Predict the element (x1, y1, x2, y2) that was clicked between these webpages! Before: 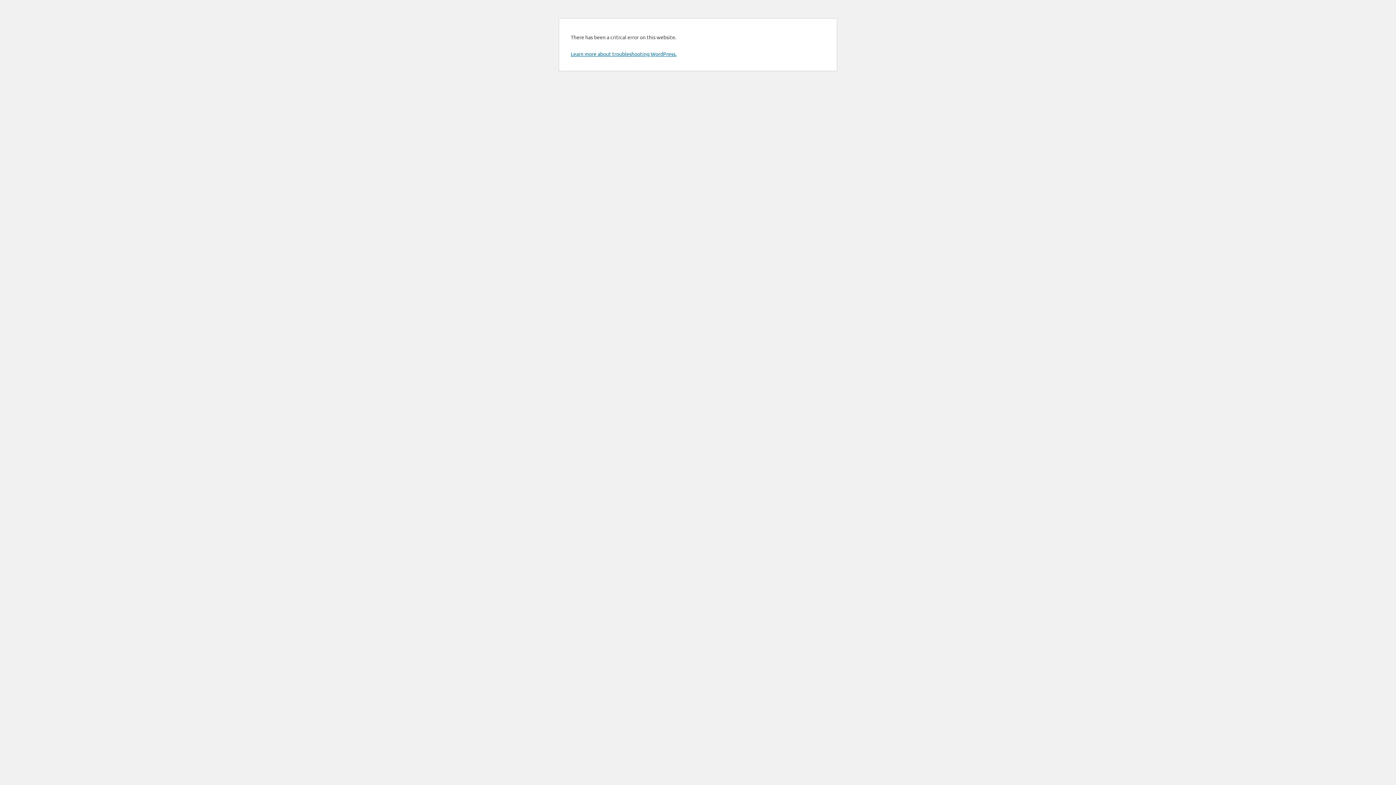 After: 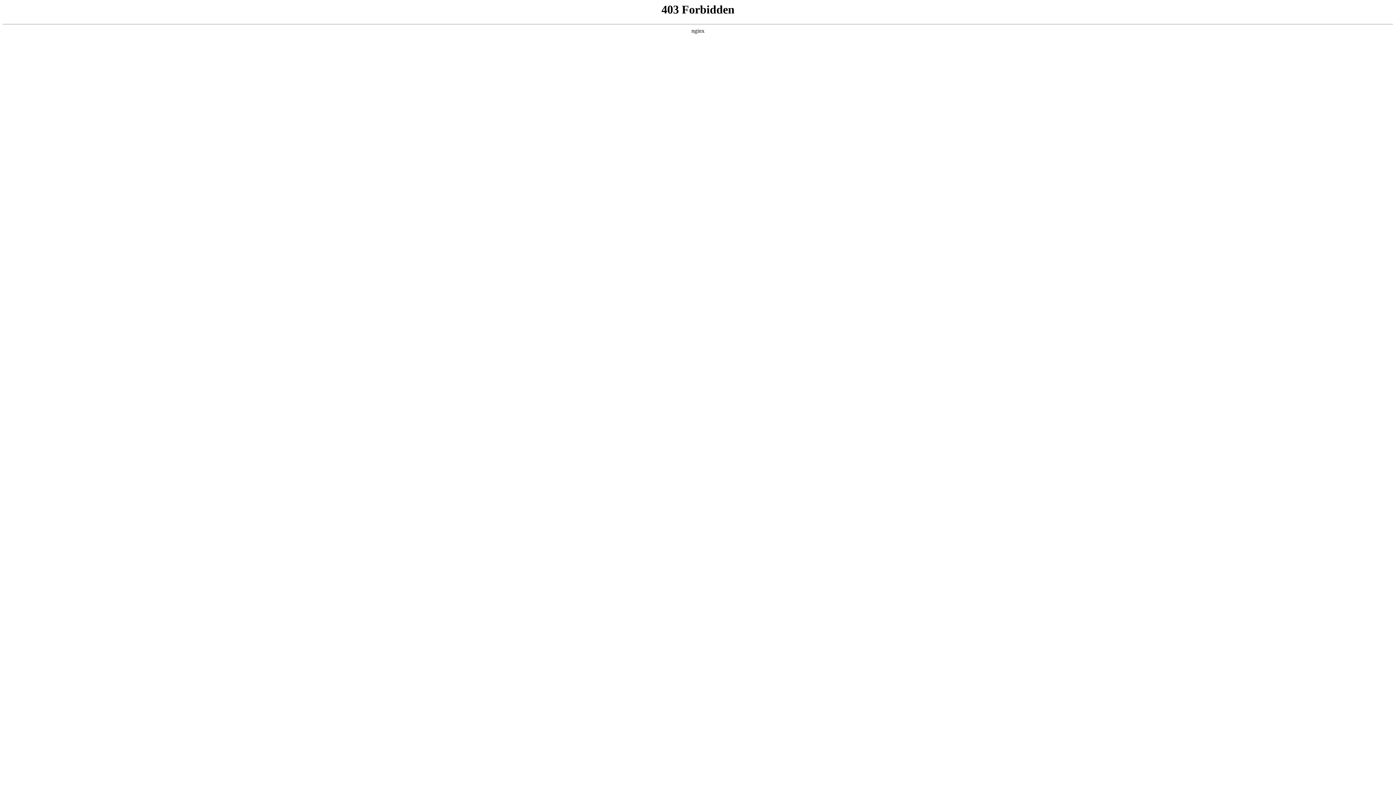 Action: label: Learn more about troubleshooting WordPress. bbox: (570, 50, 676, 57)